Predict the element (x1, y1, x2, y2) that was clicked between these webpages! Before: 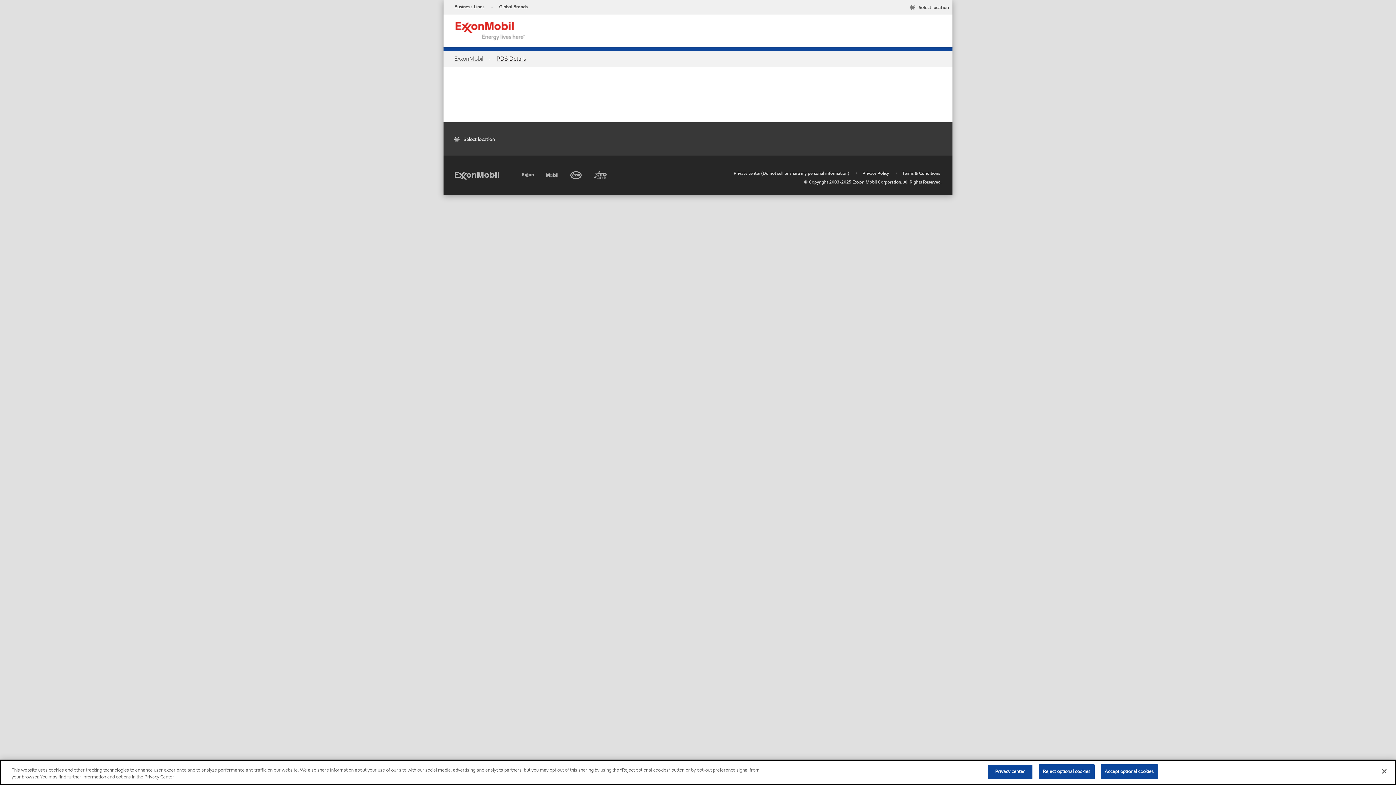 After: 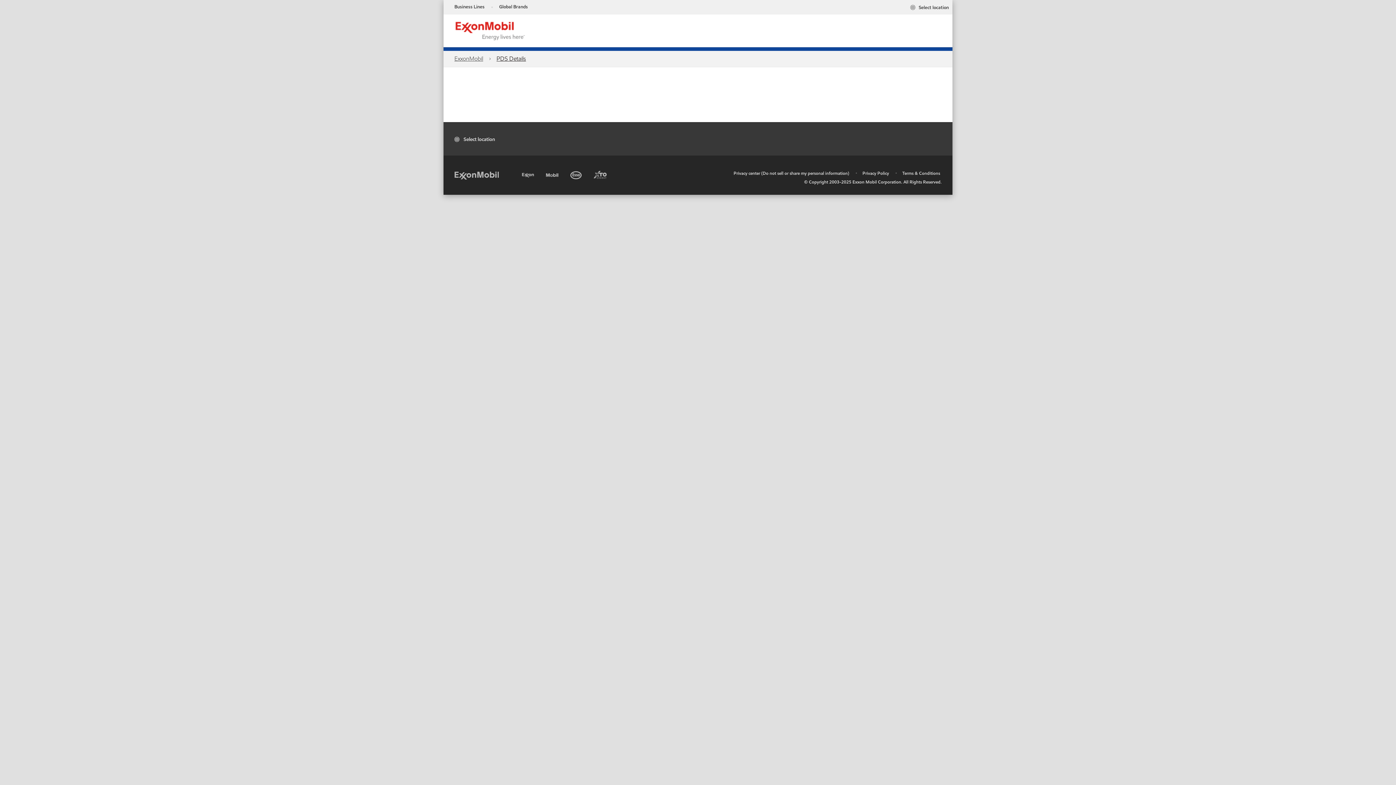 Action: bbox: (1101, 764, 1158, 779) label: Accept optional cookies